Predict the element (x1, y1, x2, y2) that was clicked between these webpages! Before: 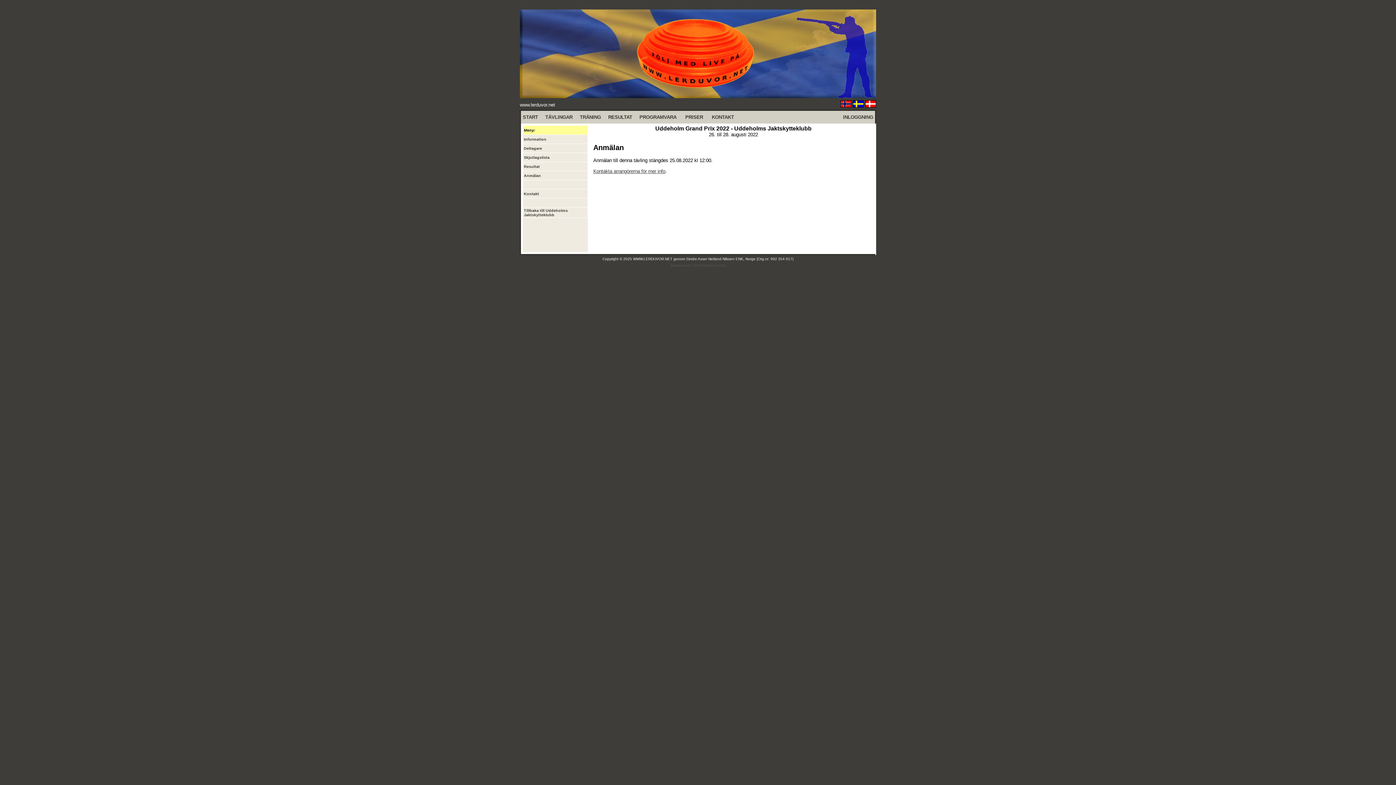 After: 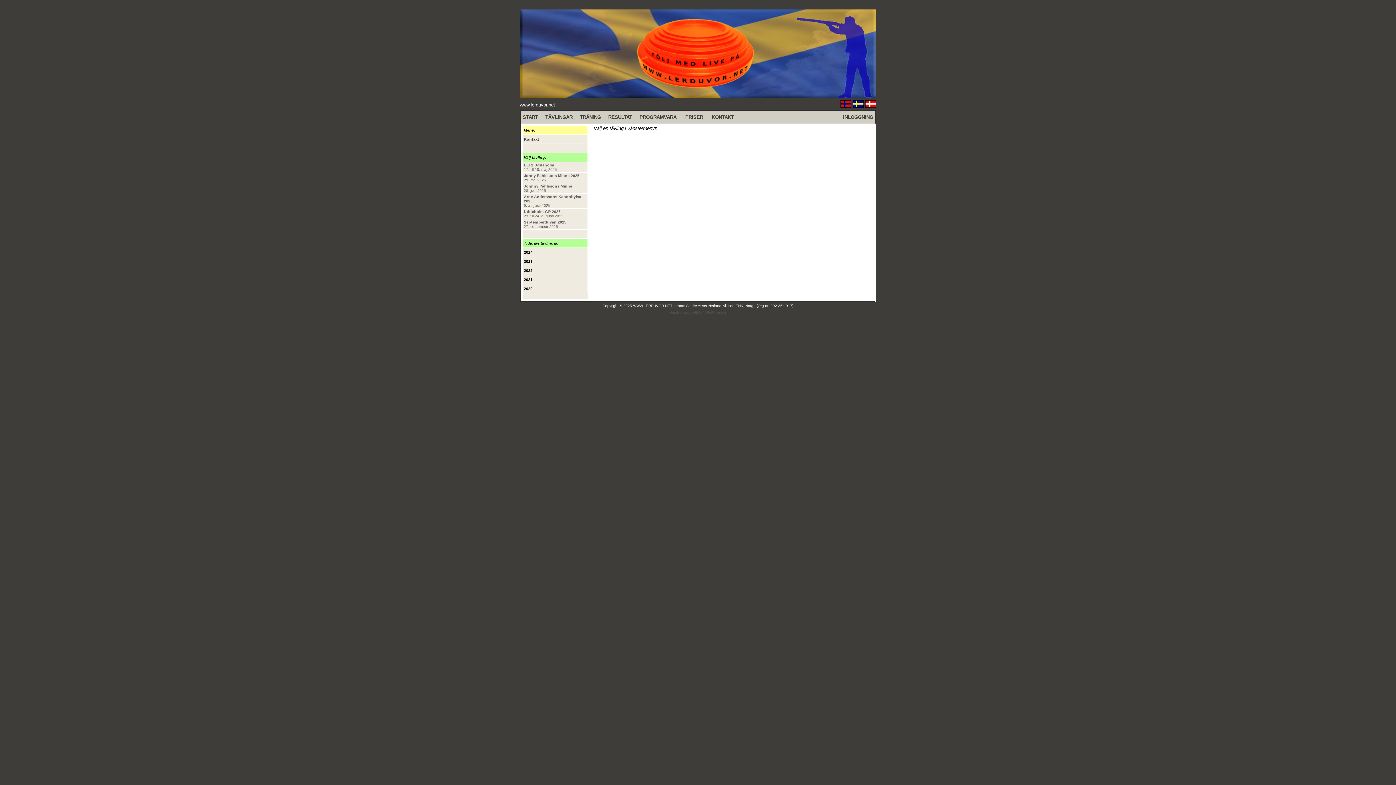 Action: bbox: (524, 208, 568, 217) label: Tillbaka till Uddeholms Jaktskytteklubb